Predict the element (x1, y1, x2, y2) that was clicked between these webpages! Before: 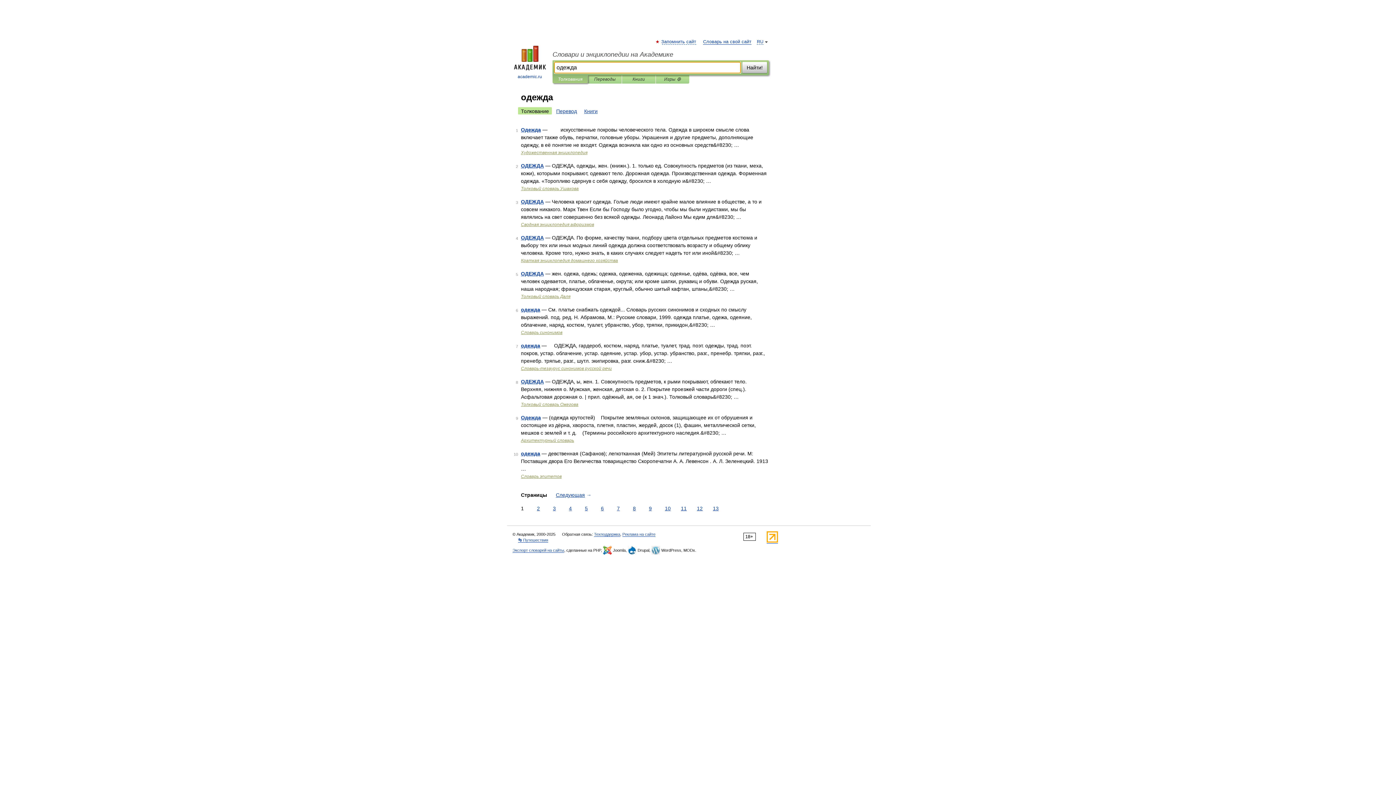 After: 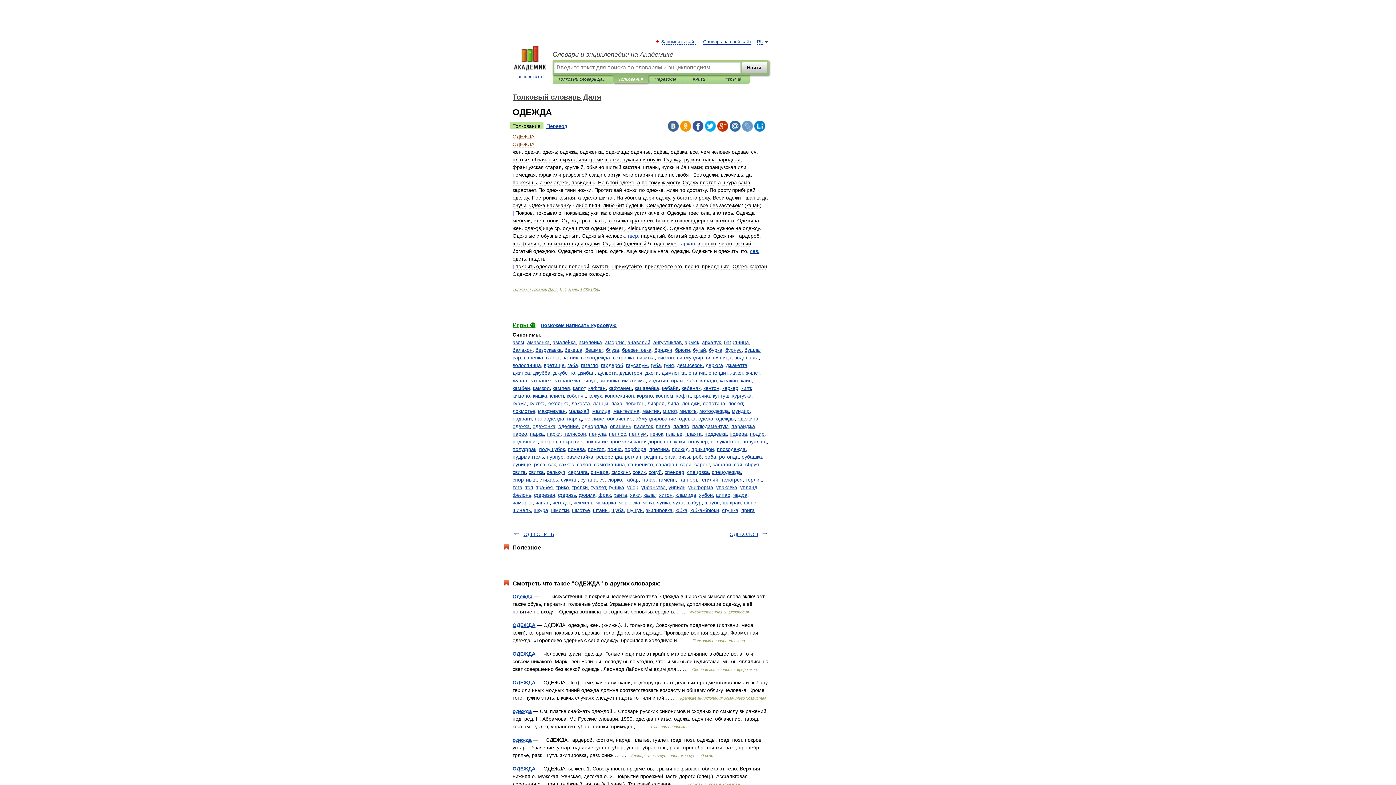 Action: bbox: (521, 270, 544, 276) label: ОДЕЖДА